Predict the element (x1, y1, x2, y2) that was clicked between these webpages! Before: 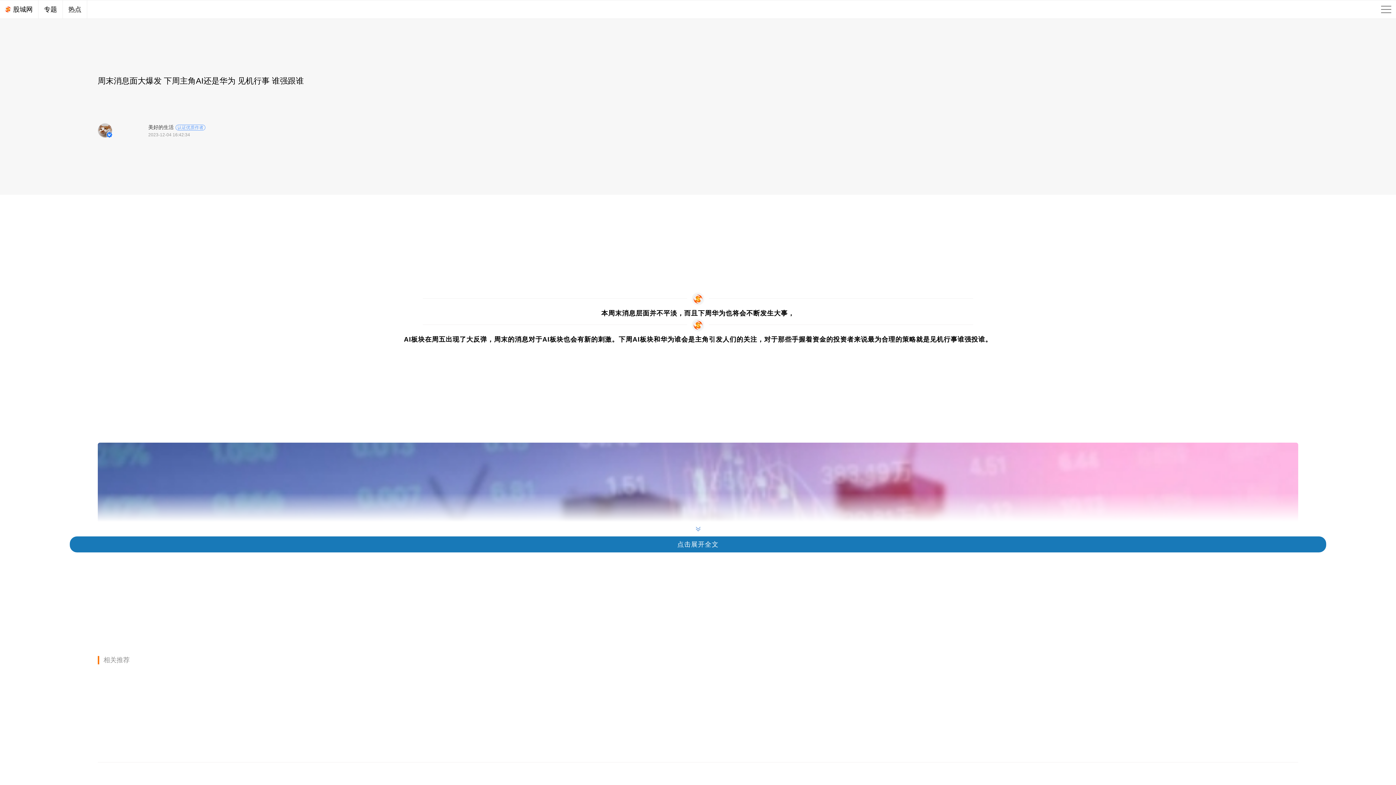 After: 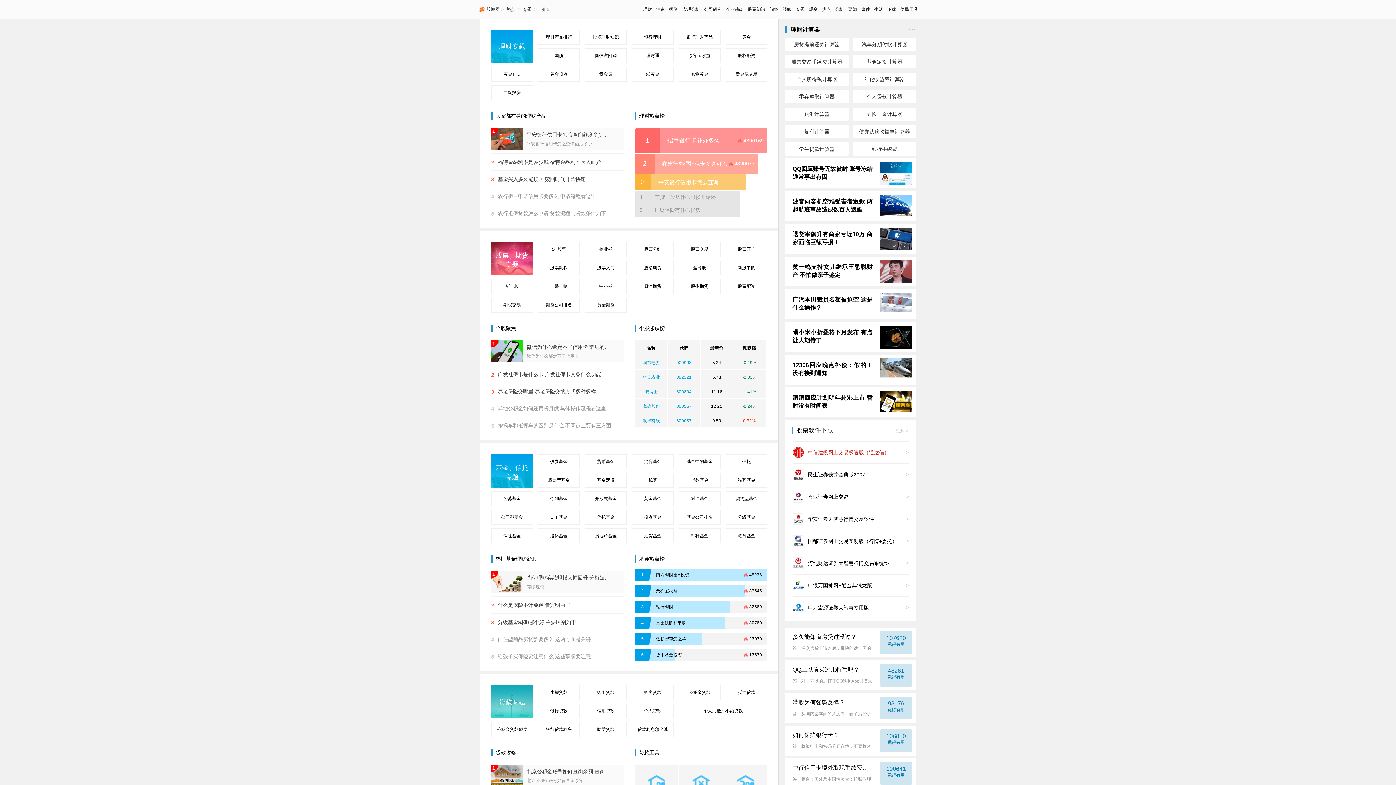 Action: bbox: (38, 0, 62, 18) label: 专题